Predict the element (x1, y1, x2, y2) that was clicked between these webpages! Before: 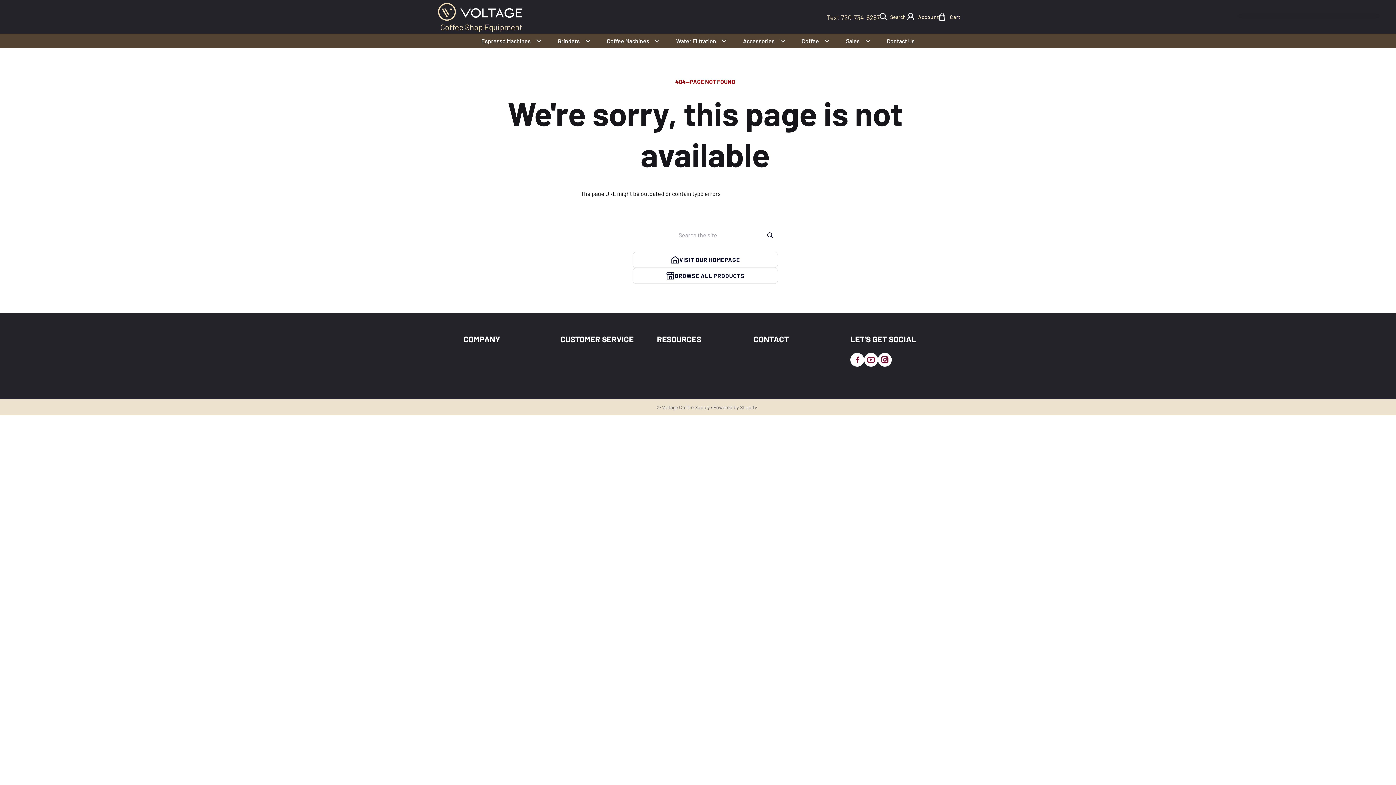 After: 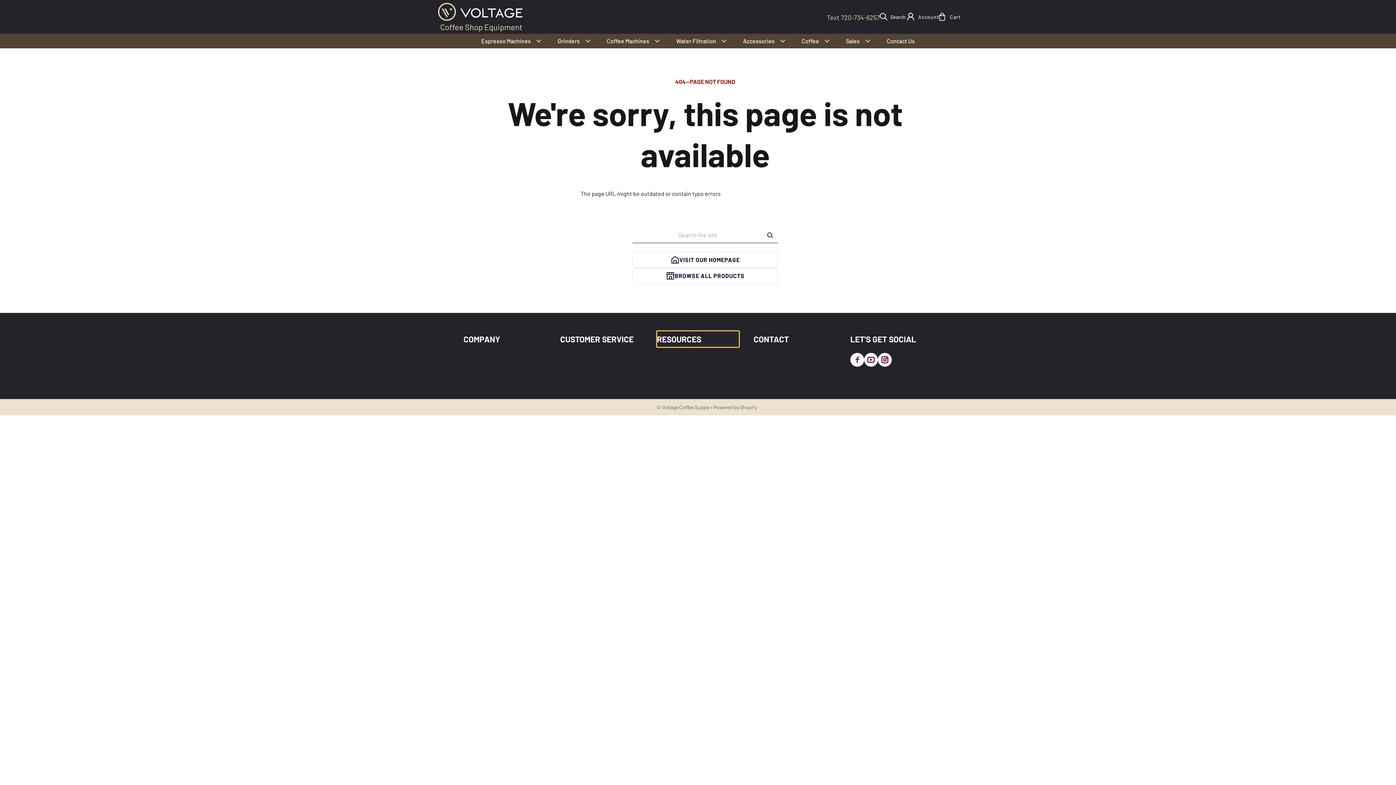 Action: label: RESOURCES bbox: (657, 331, 739, 347)